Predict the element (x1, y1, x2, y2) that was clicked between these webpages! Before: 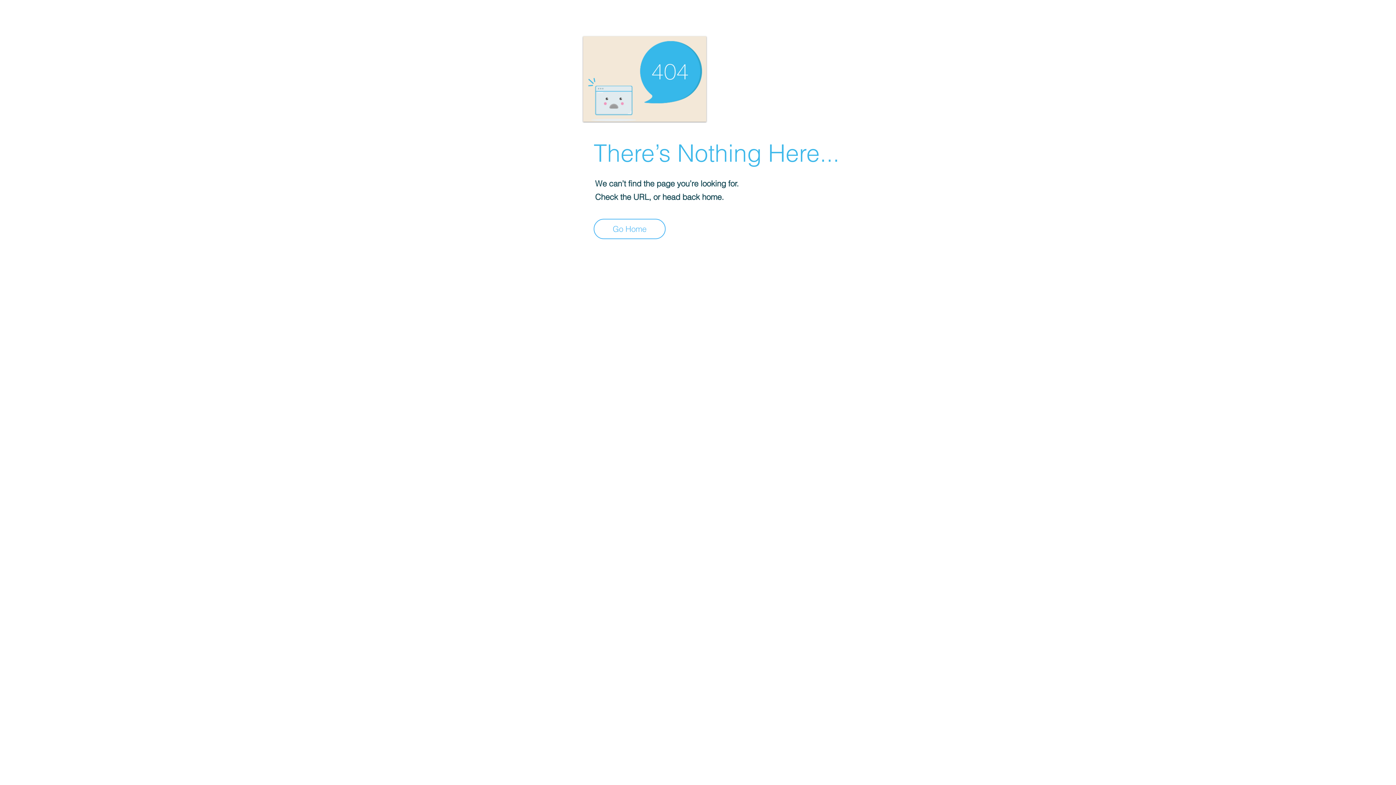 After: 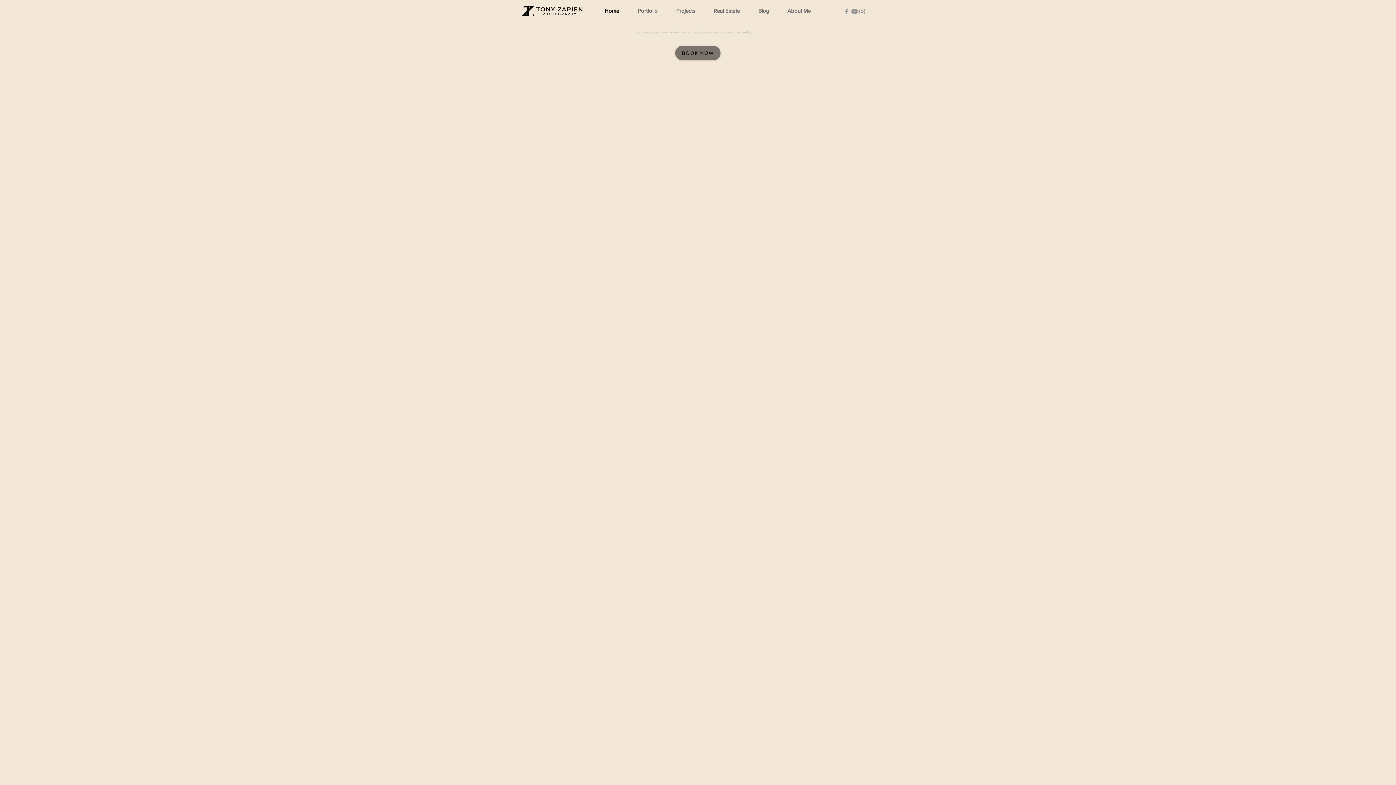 Action: label: Go Home bbox: (593, 218, 665, 239)